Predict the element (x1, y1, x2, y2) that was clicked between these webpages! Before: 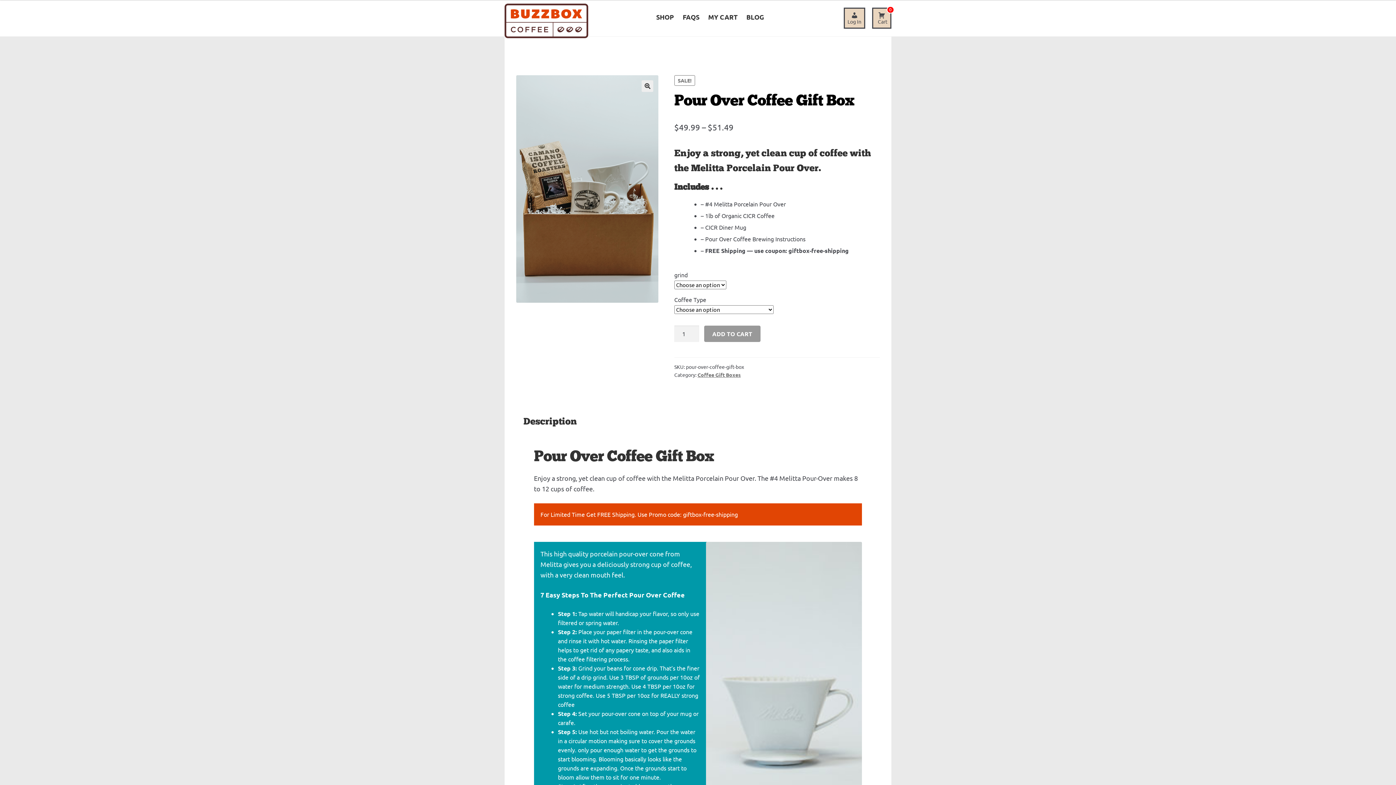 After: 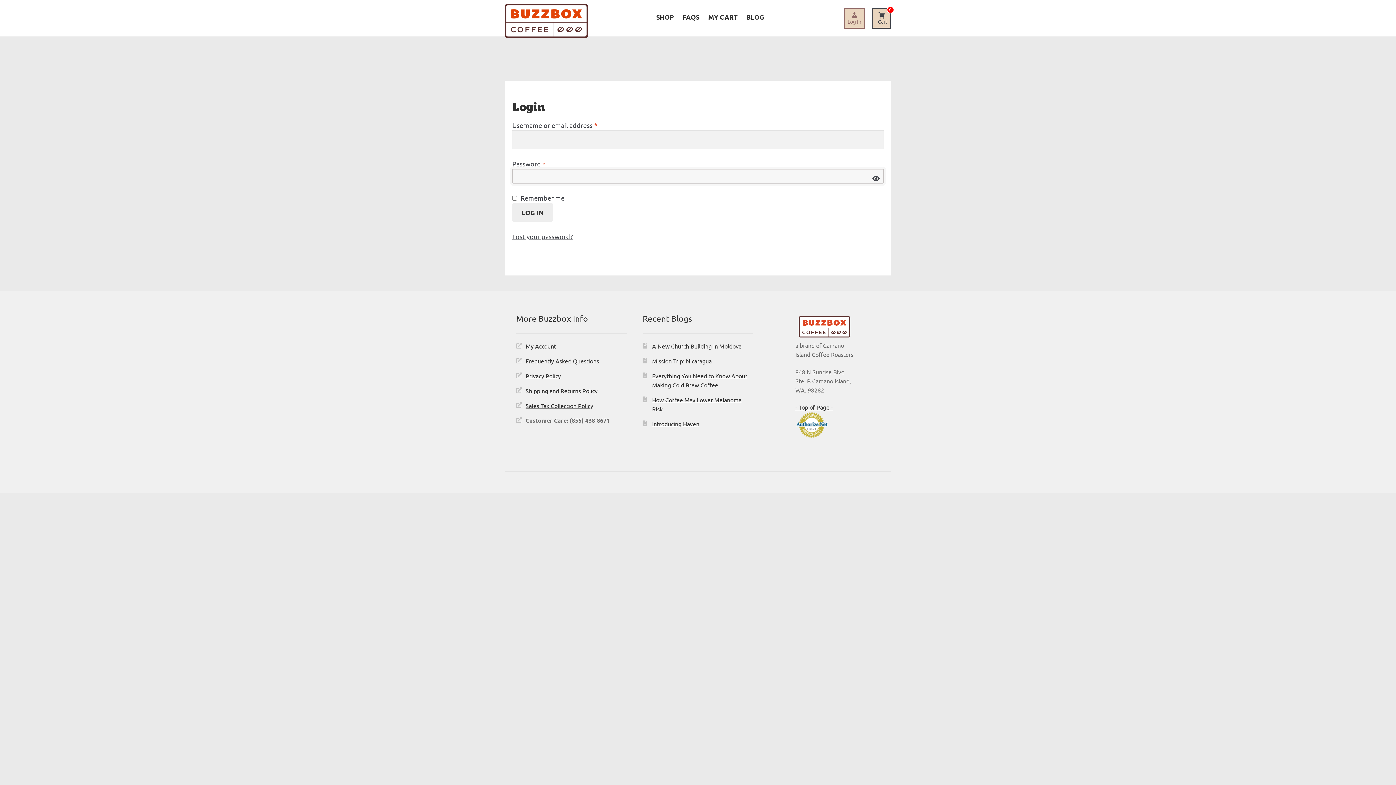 Action: label: Log In bbox: (843, 7, 865, 28)